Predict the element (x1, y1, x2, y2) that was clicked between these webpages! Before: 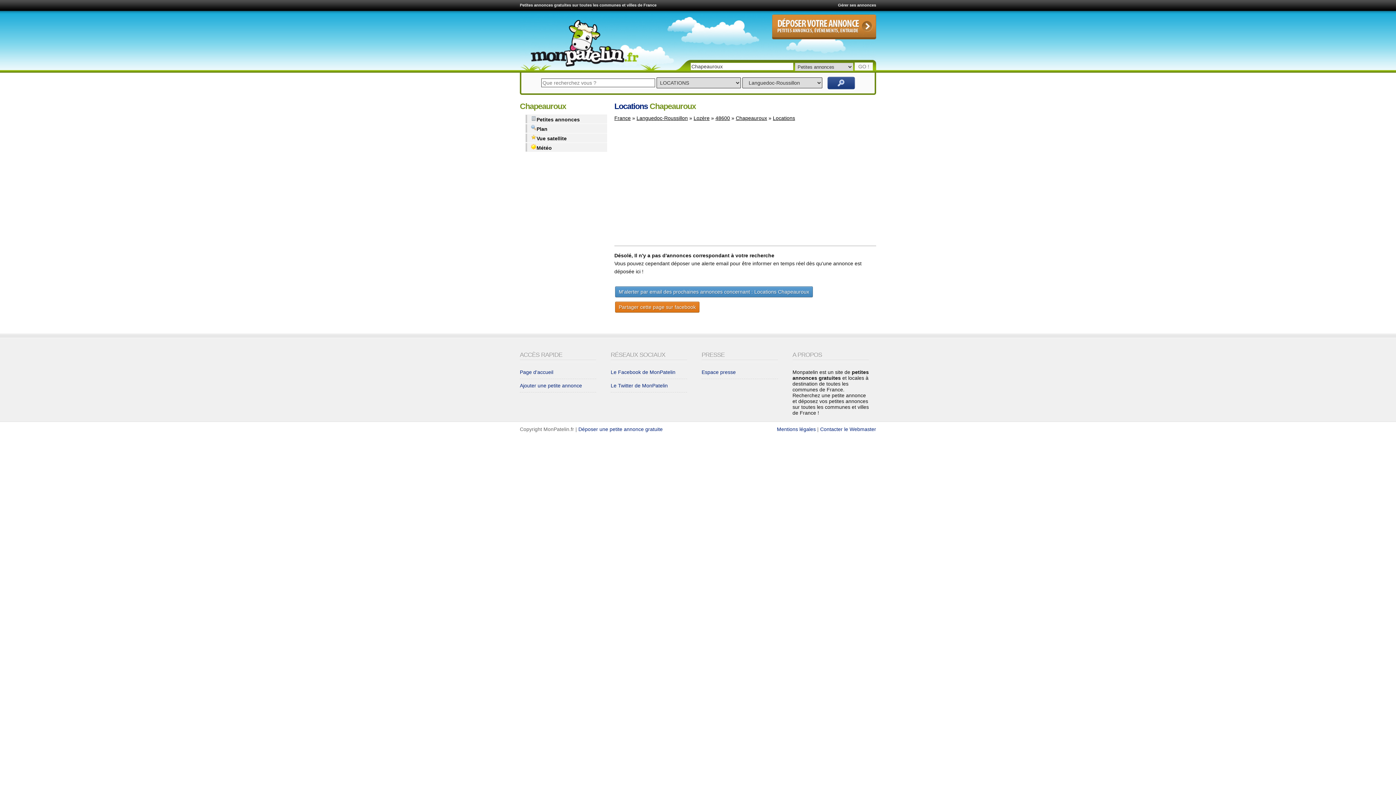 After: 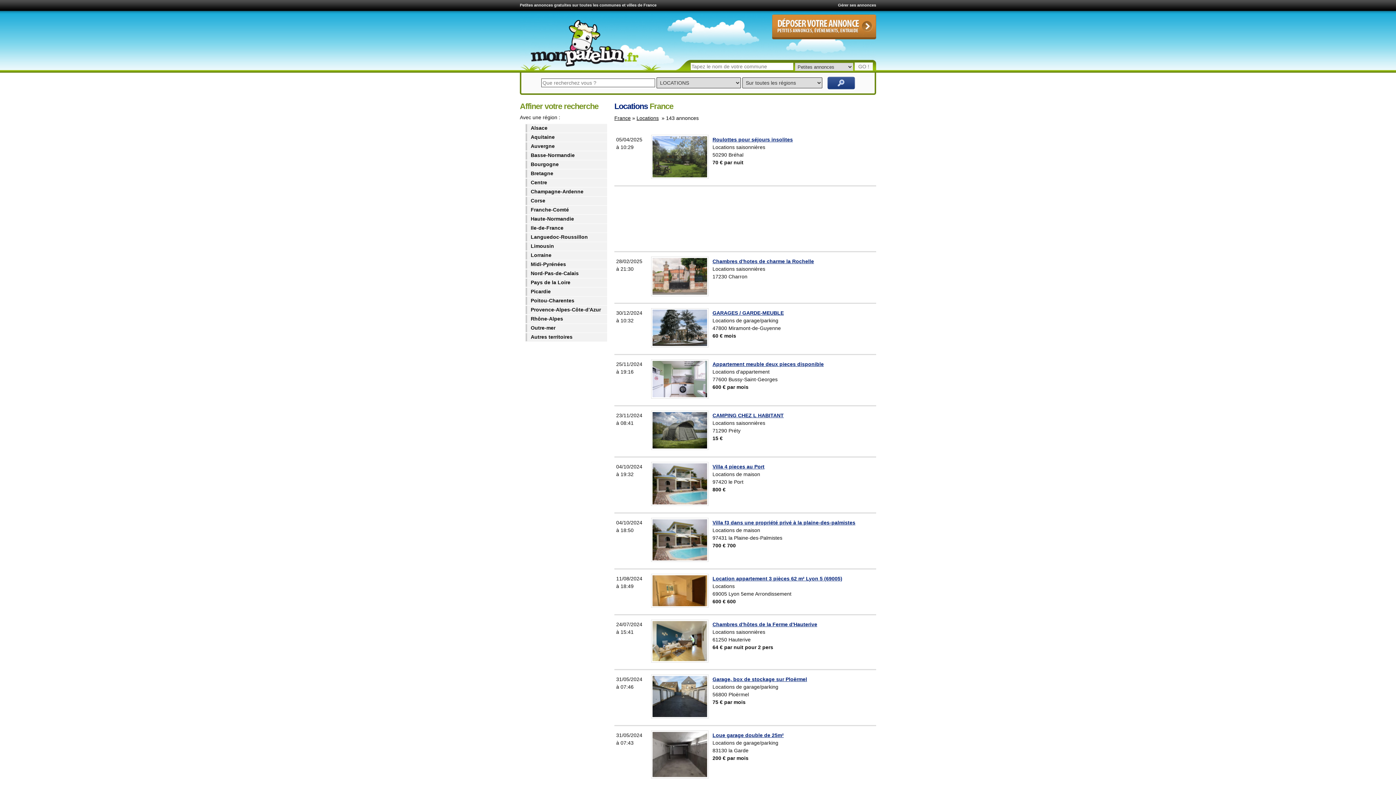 Action: label: France bbox: (614, 115, 630, 121)